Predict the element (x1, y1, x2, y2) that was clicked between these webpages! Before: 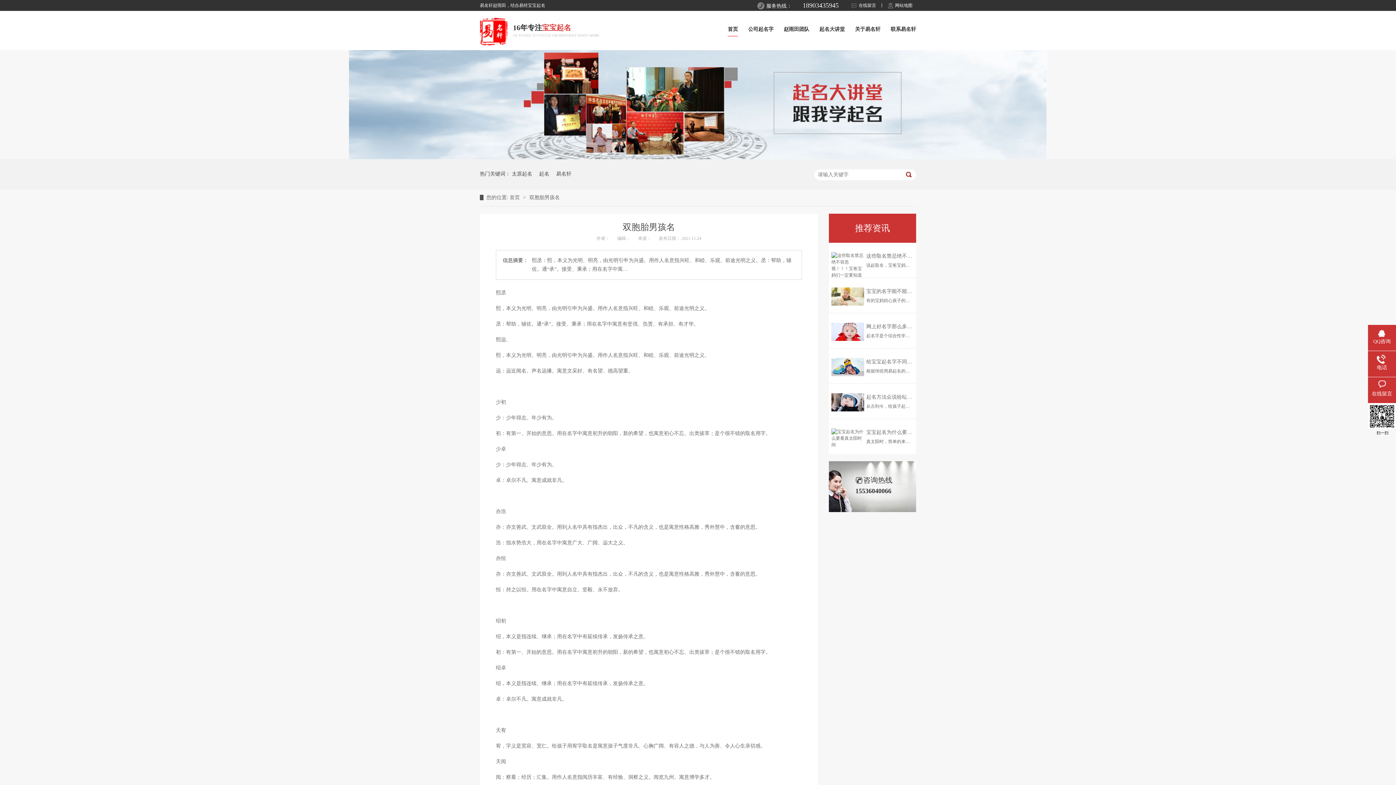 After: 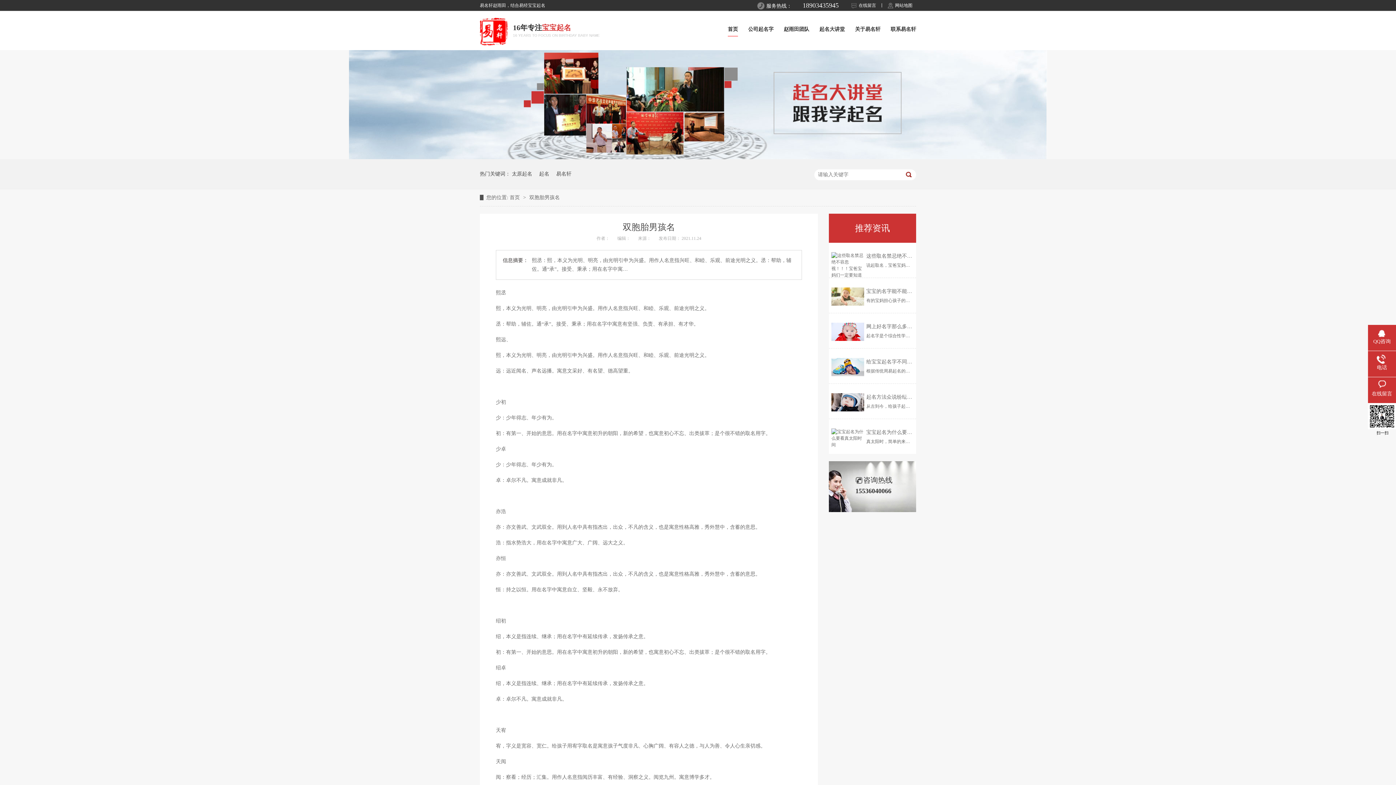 Action: bbox: (888, 0, 912, 10) label: 网站地图